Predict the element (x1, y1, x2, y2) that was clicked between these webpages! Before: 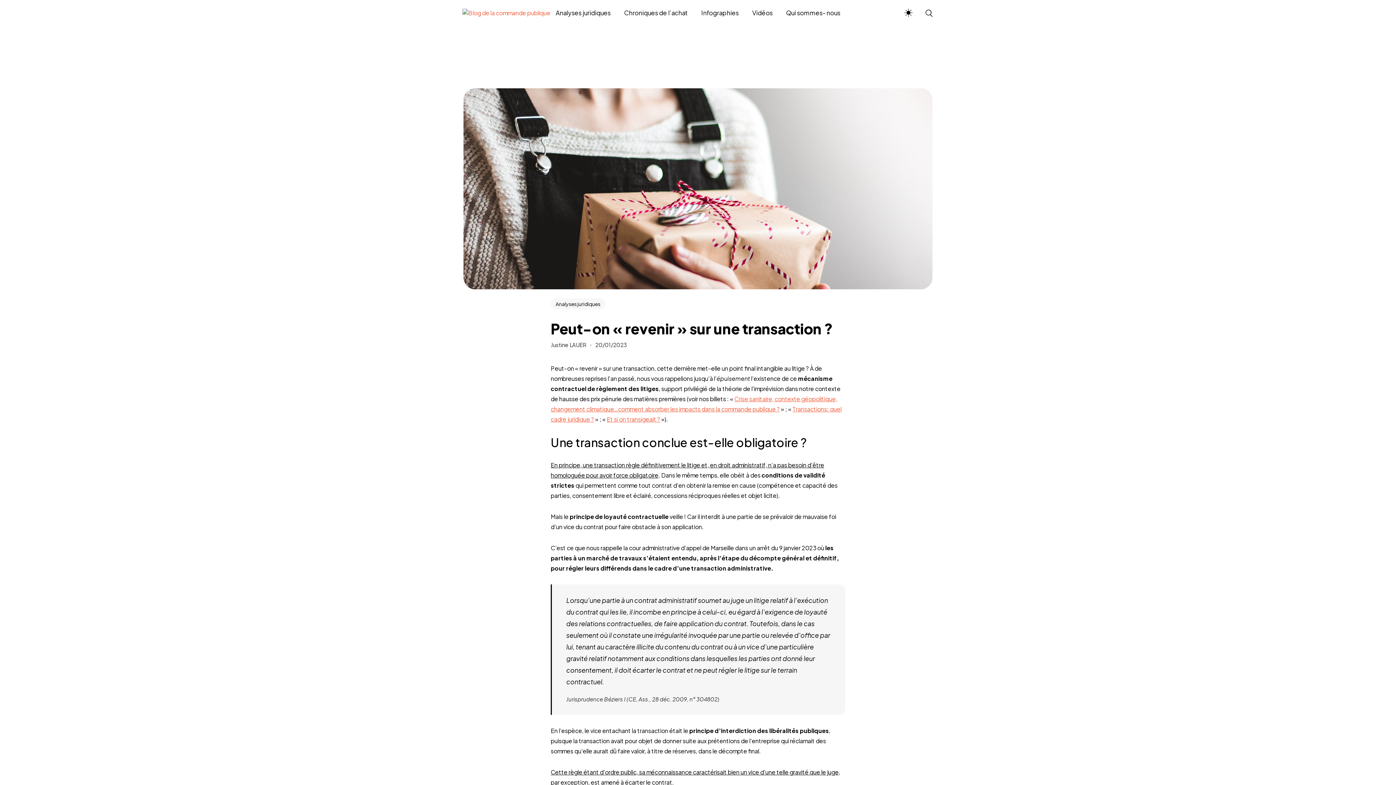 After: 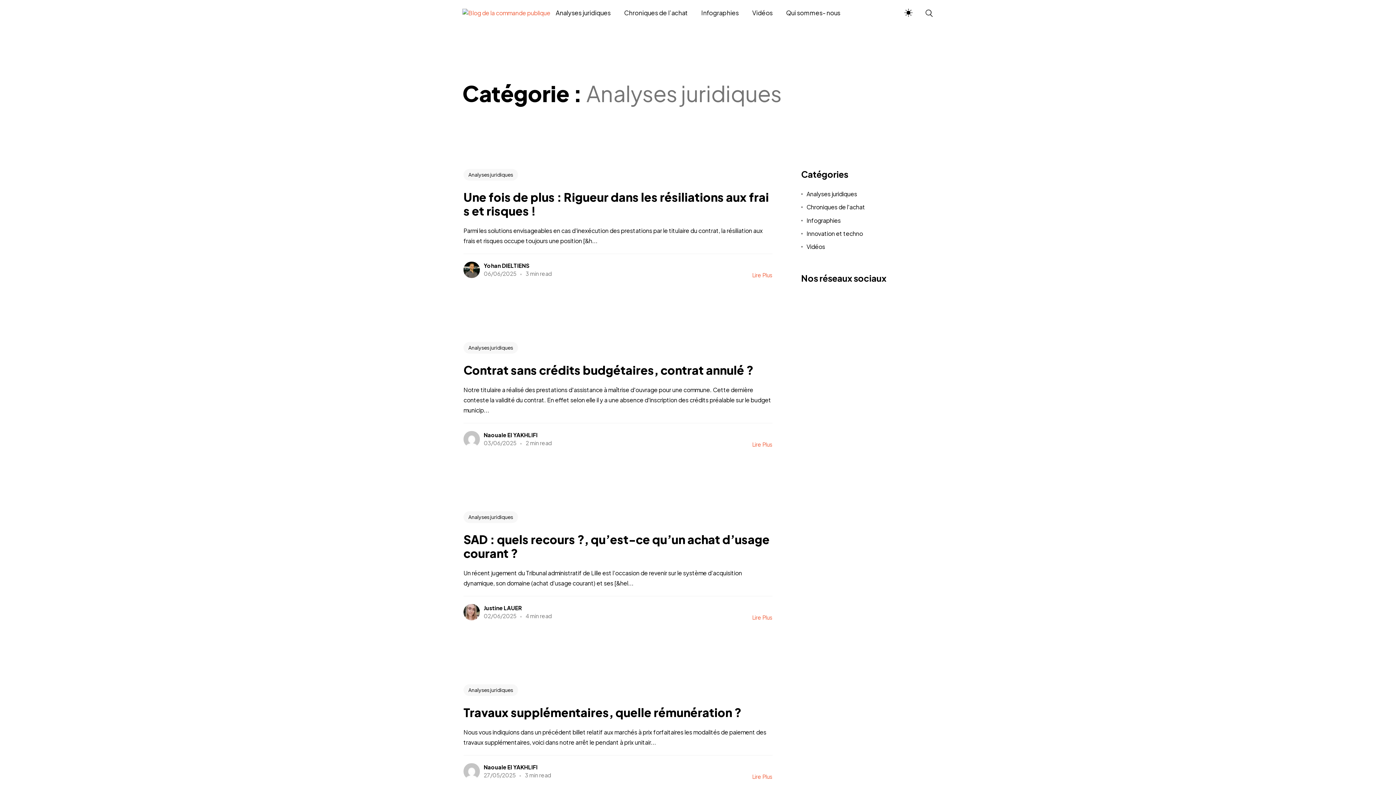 Action: bbox: (555, 300, 600, 307) label: Analyses juridiques